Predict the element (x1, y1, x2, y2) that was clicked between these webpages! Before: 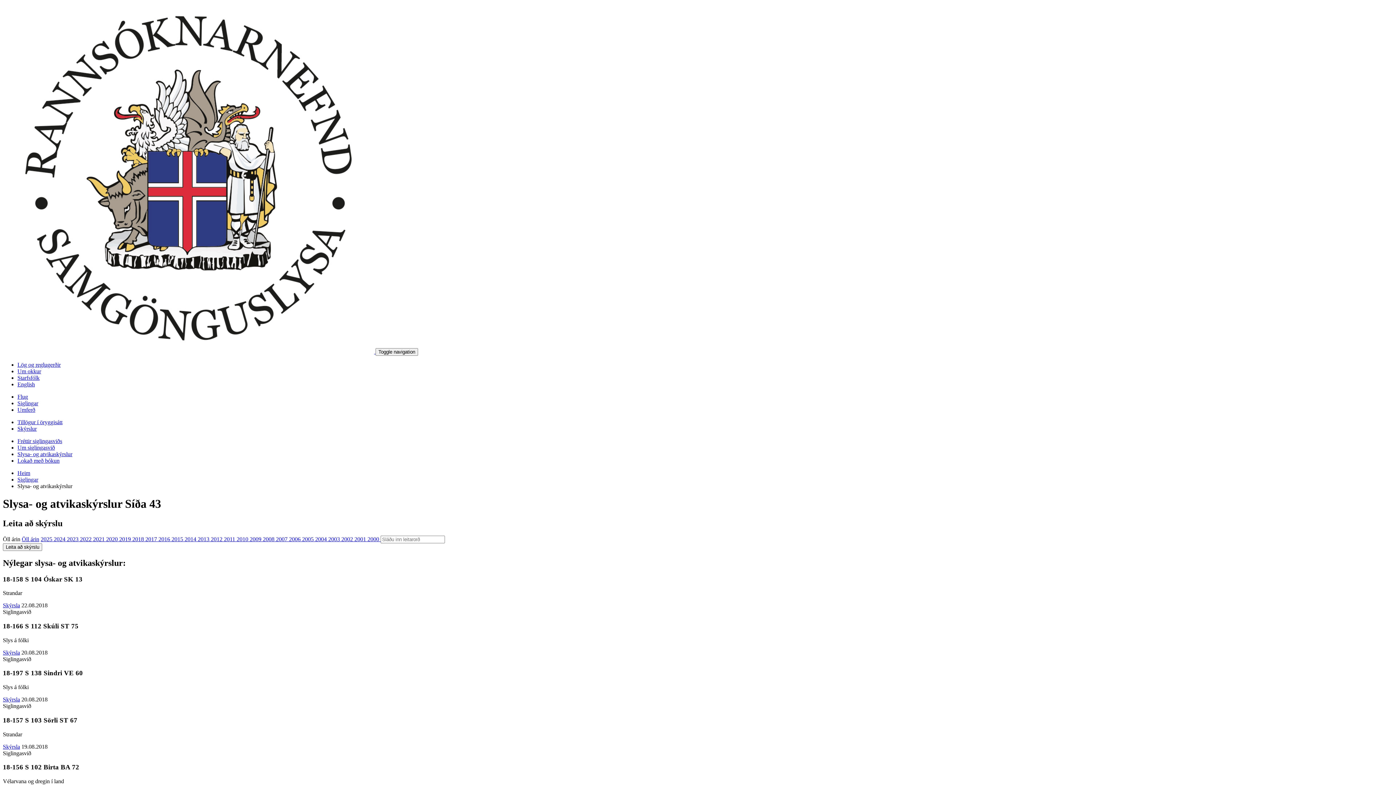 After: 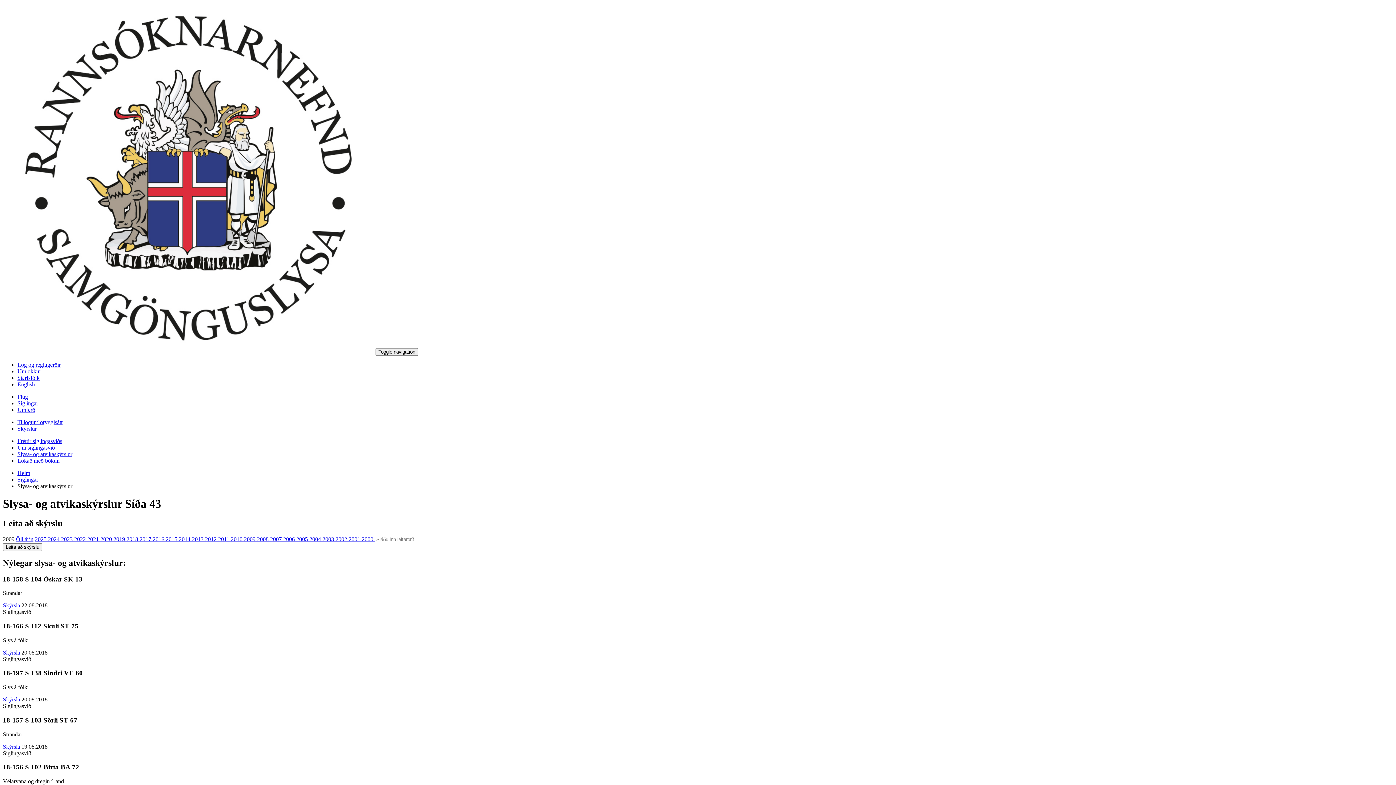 Action: bbox: (249, 536, 262, 542) label: 2009 